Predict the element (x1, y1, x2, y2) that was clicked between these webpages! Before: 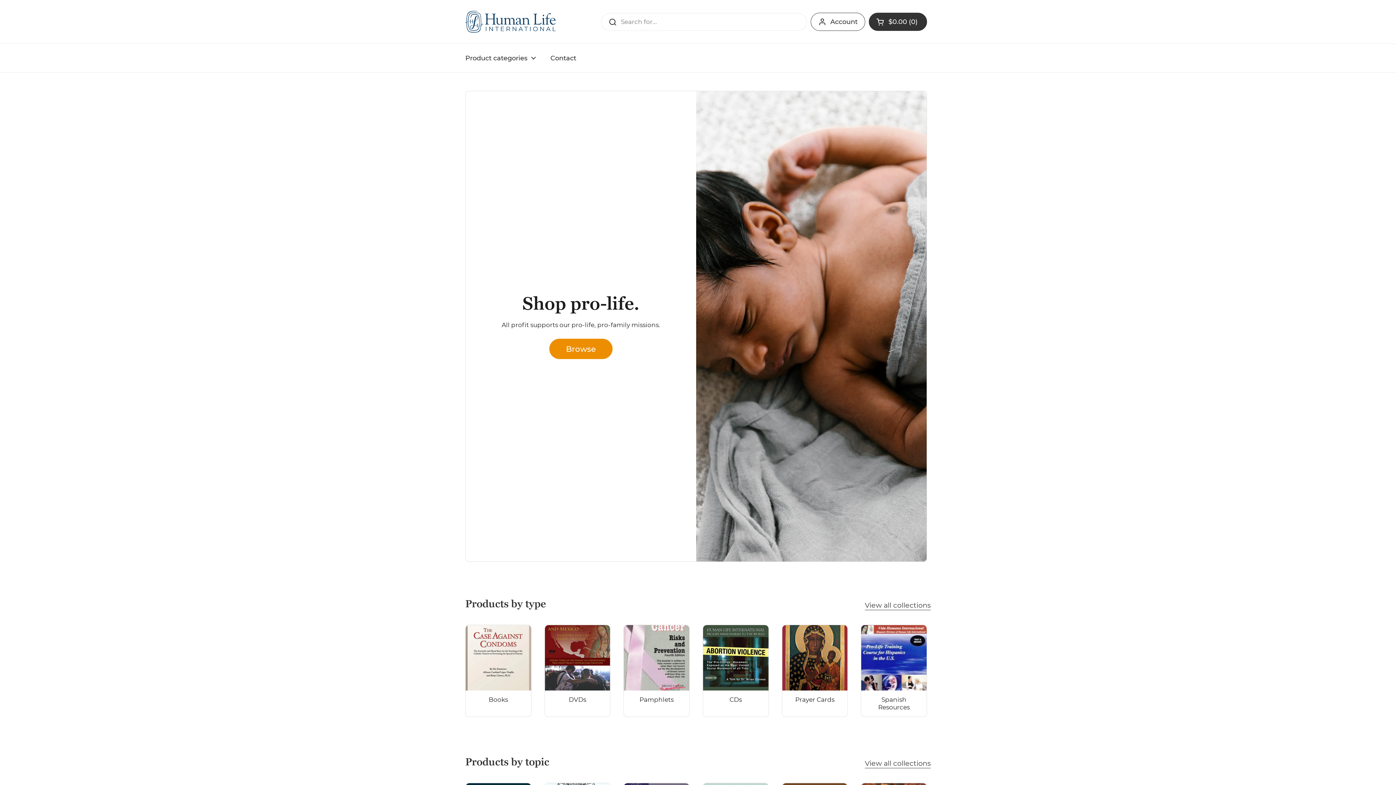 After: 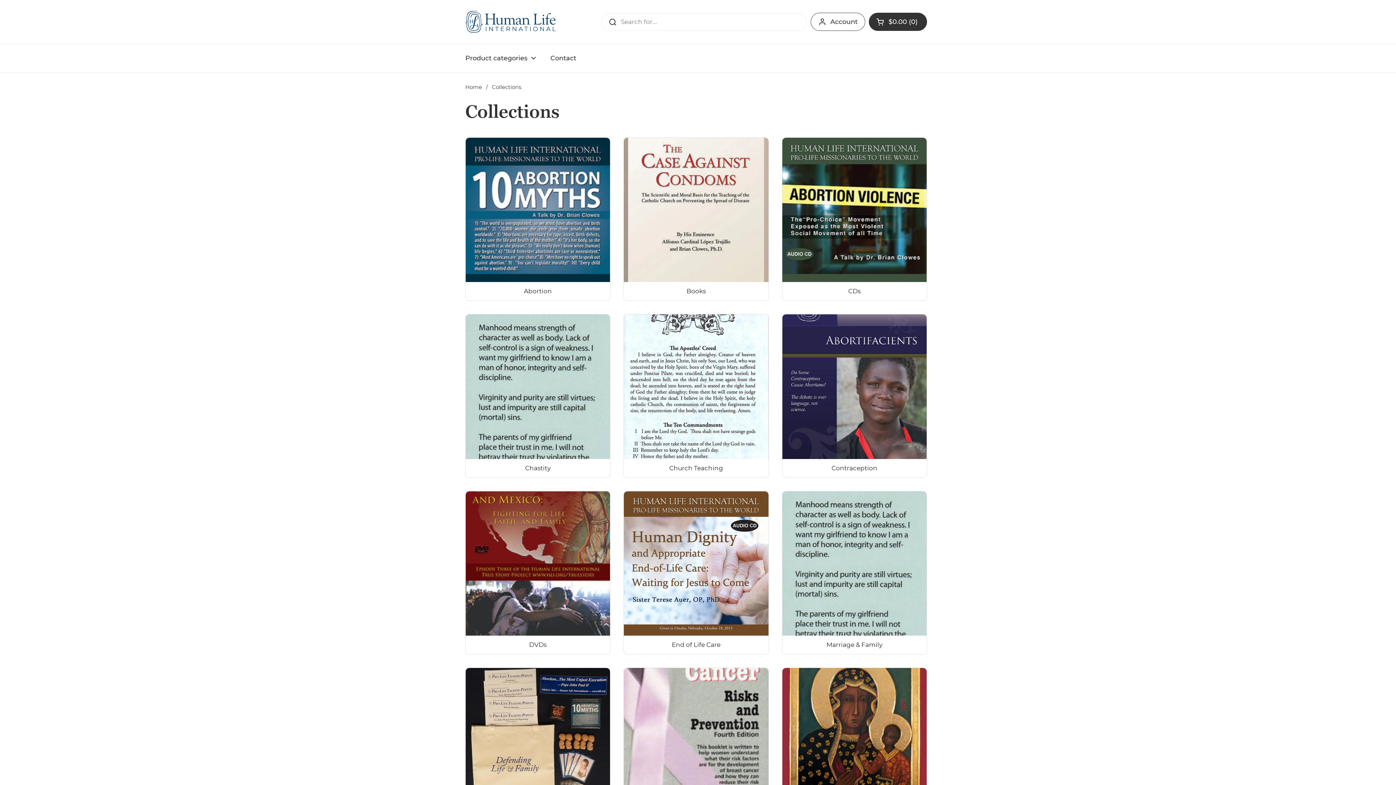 Action: label: View all collections bbox: (865, 759, 930, 768)